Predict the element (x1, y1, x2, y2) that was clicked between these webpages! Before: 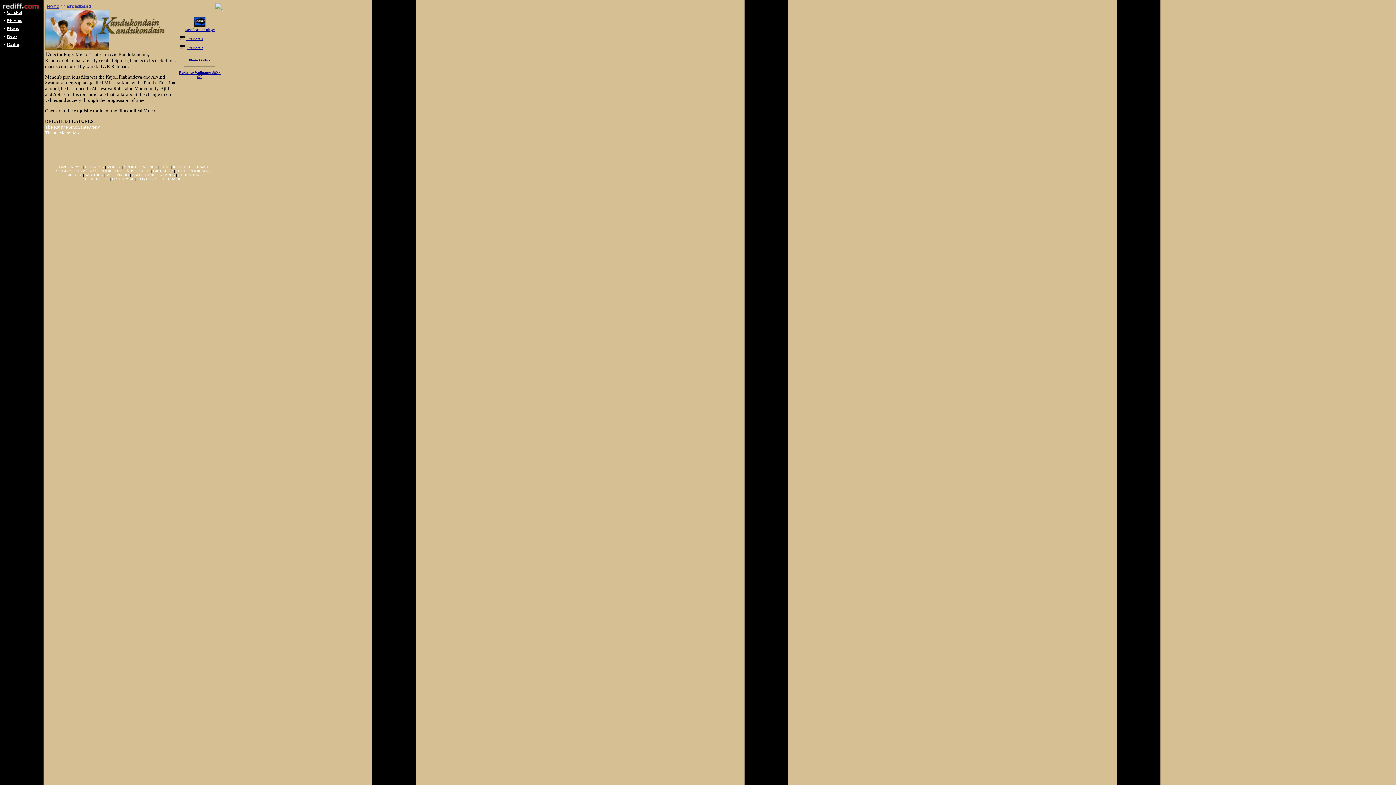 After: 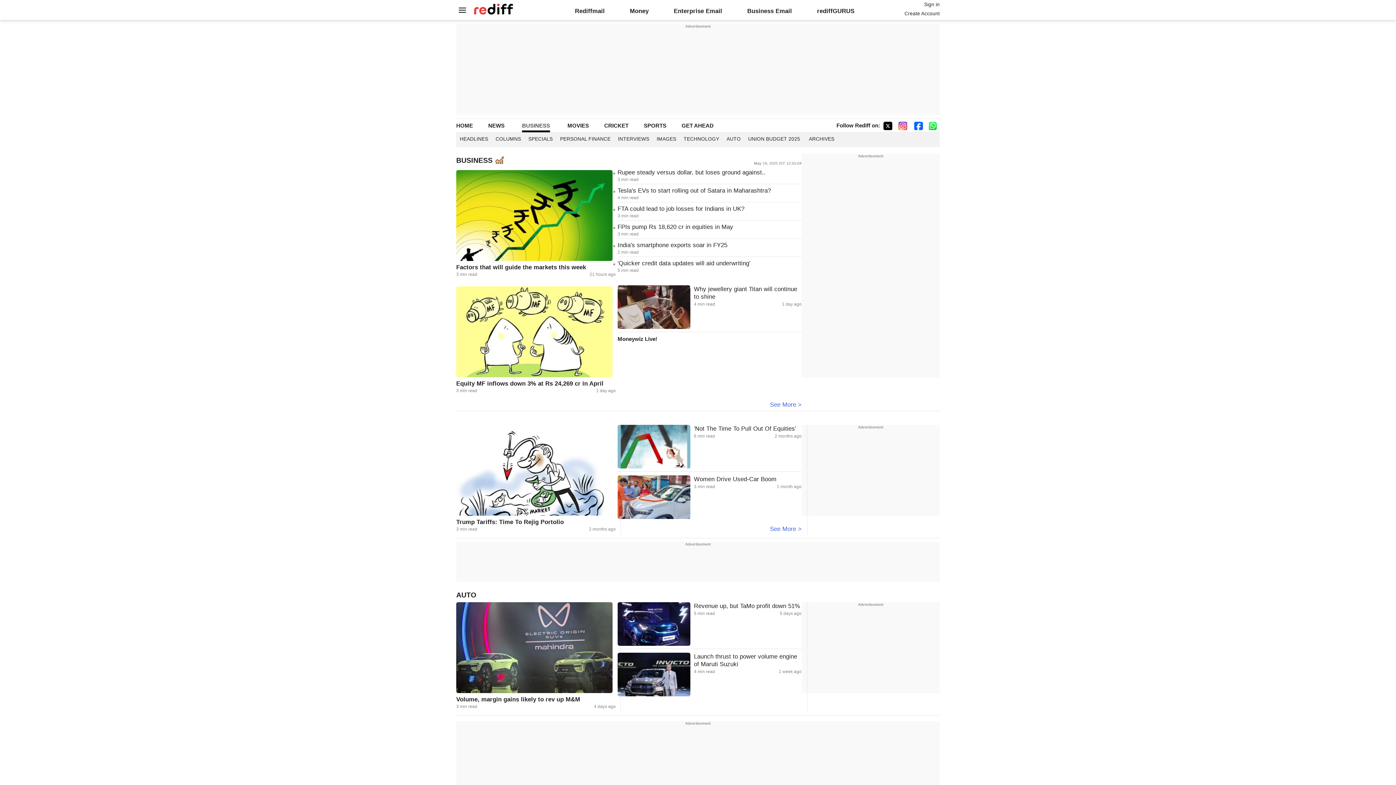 Action: bbox: (85, 165, 104, 169) label: BUSINESS